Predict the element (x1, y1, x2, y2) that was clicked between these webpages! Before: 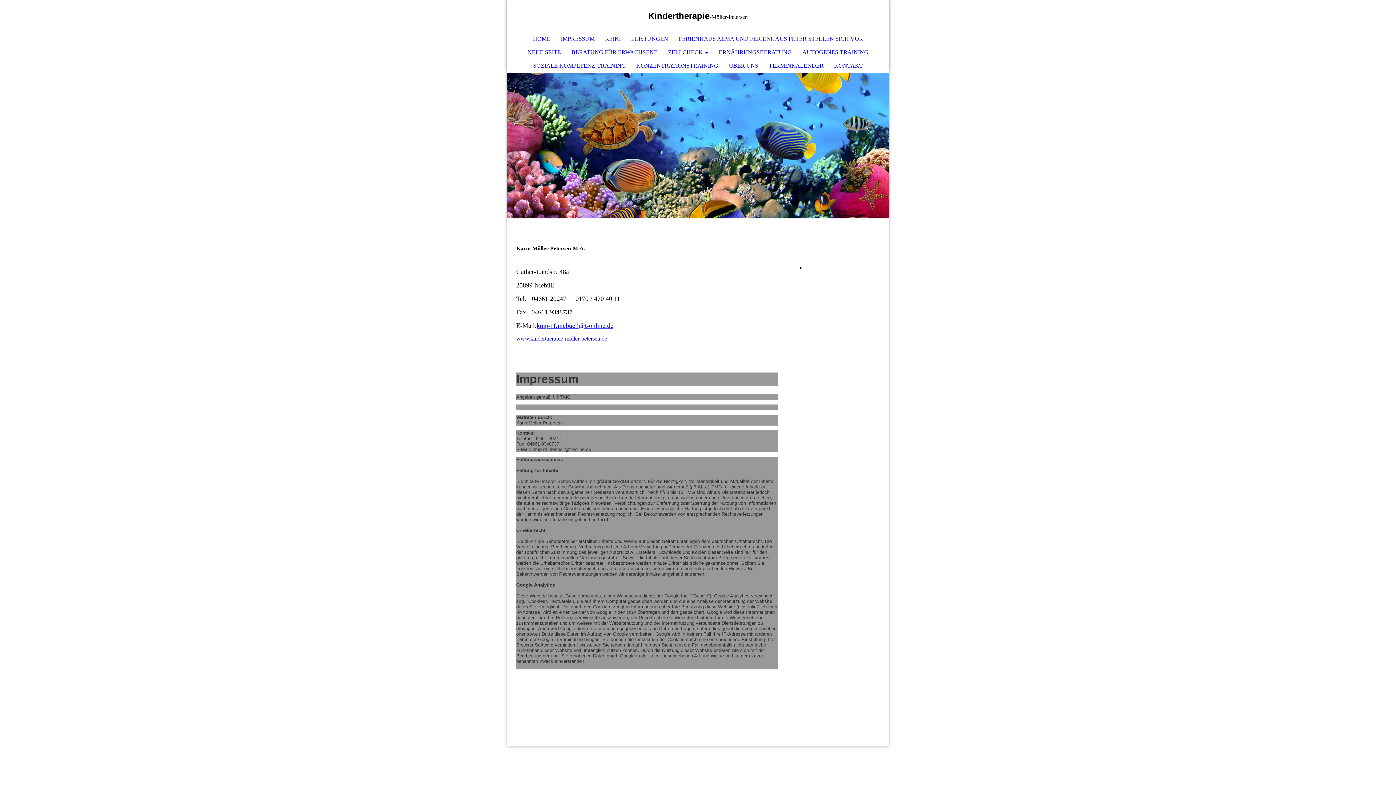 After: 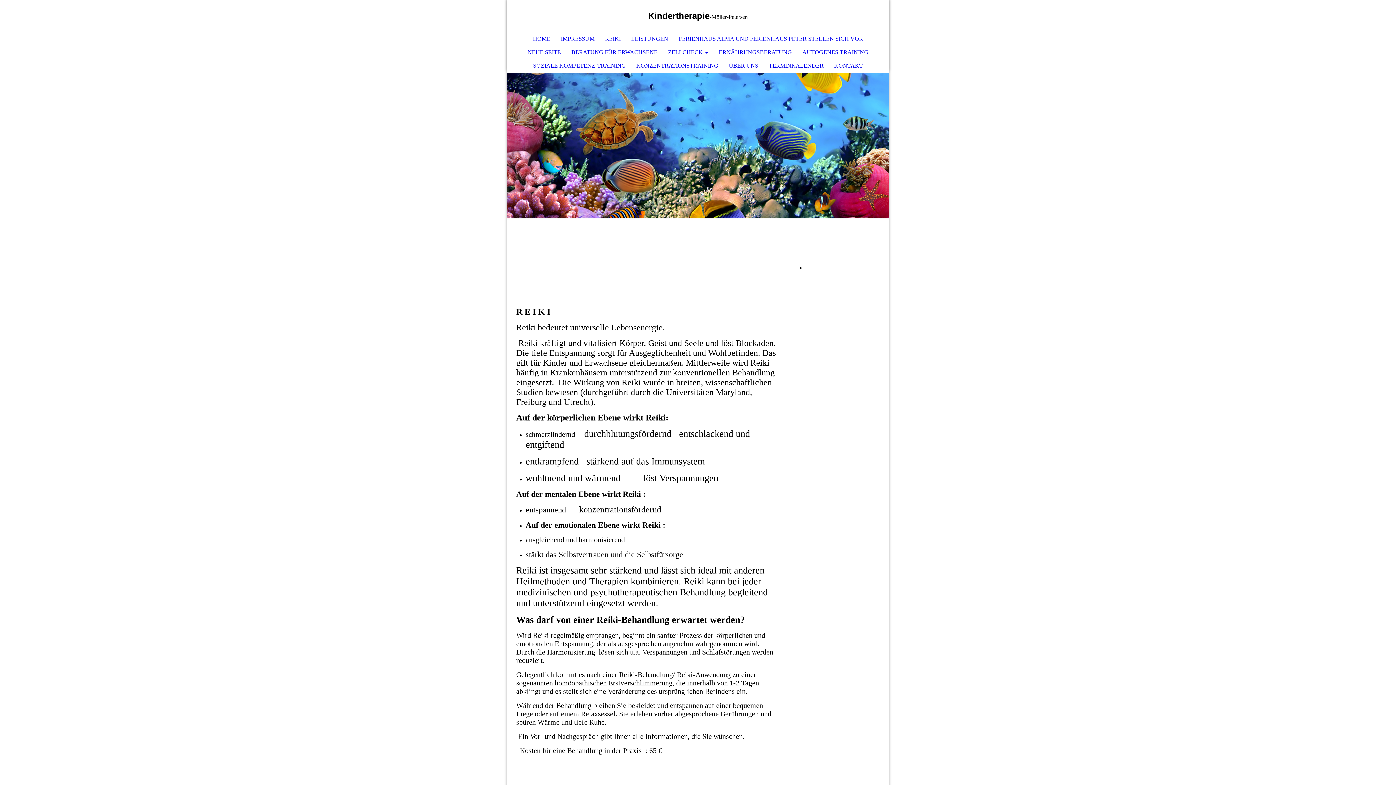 Action: label: REIKI bbox: (600, 32, 626, 45)